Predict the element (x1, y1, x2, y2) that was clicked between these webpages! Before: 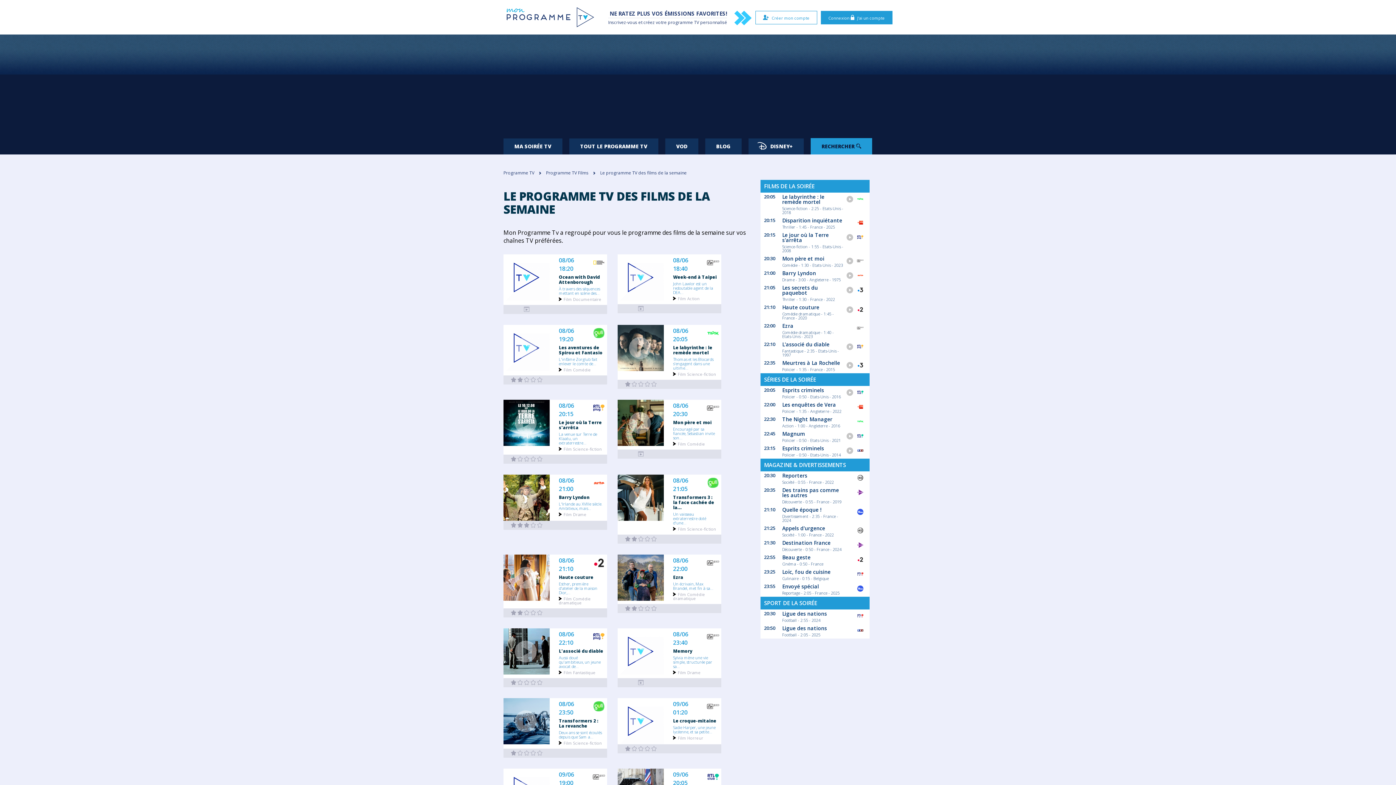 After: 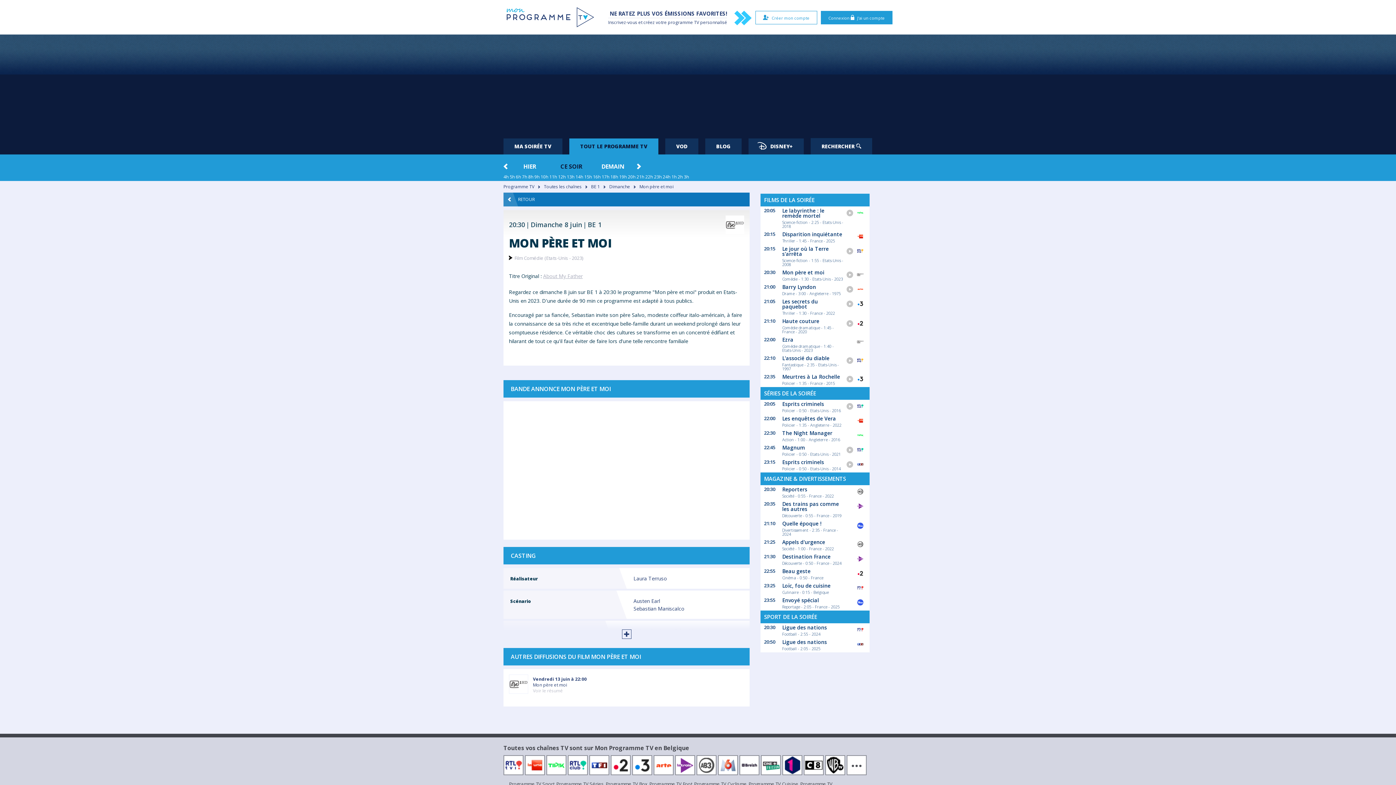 Action: label: Encouragé par sa fiancée, Sebastian invite son... bbox: (673, 425, 717, 440)